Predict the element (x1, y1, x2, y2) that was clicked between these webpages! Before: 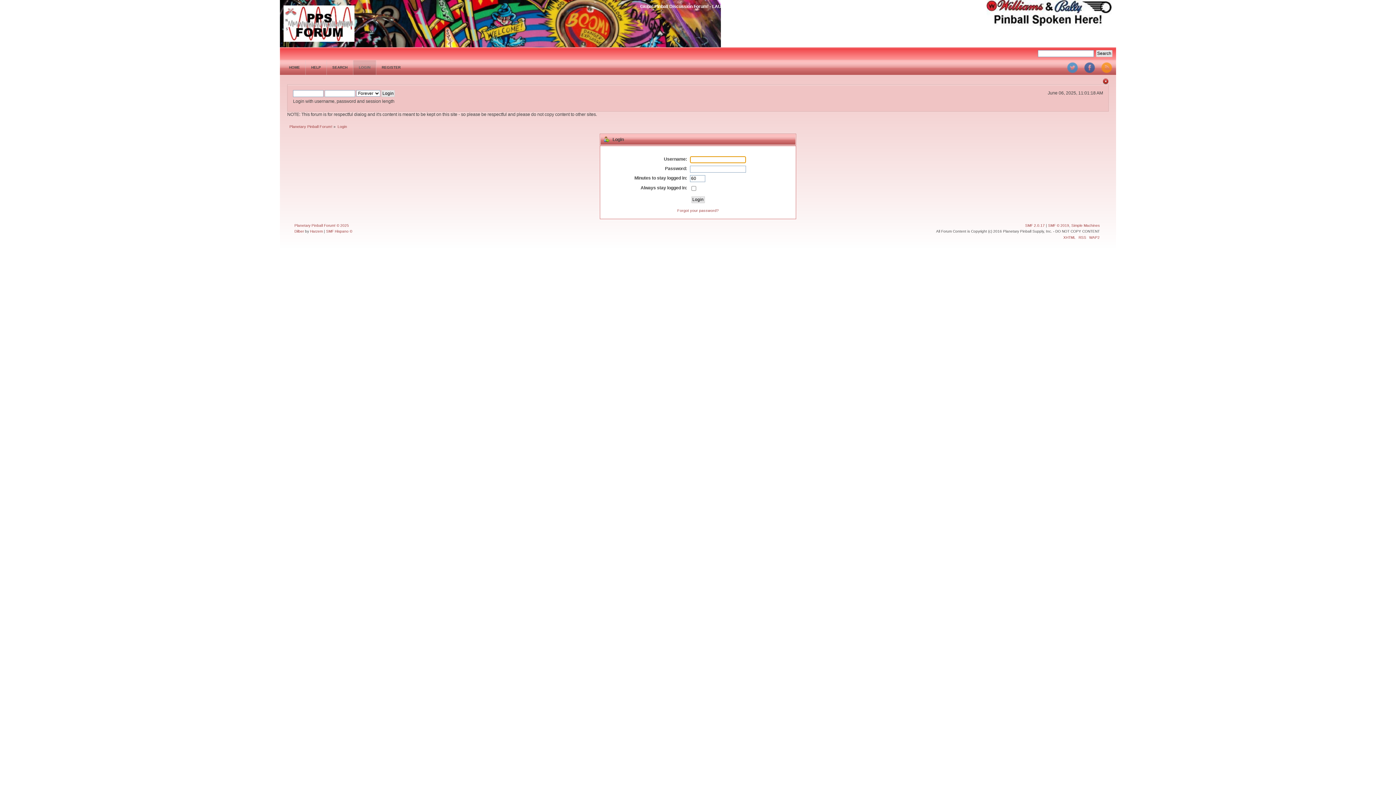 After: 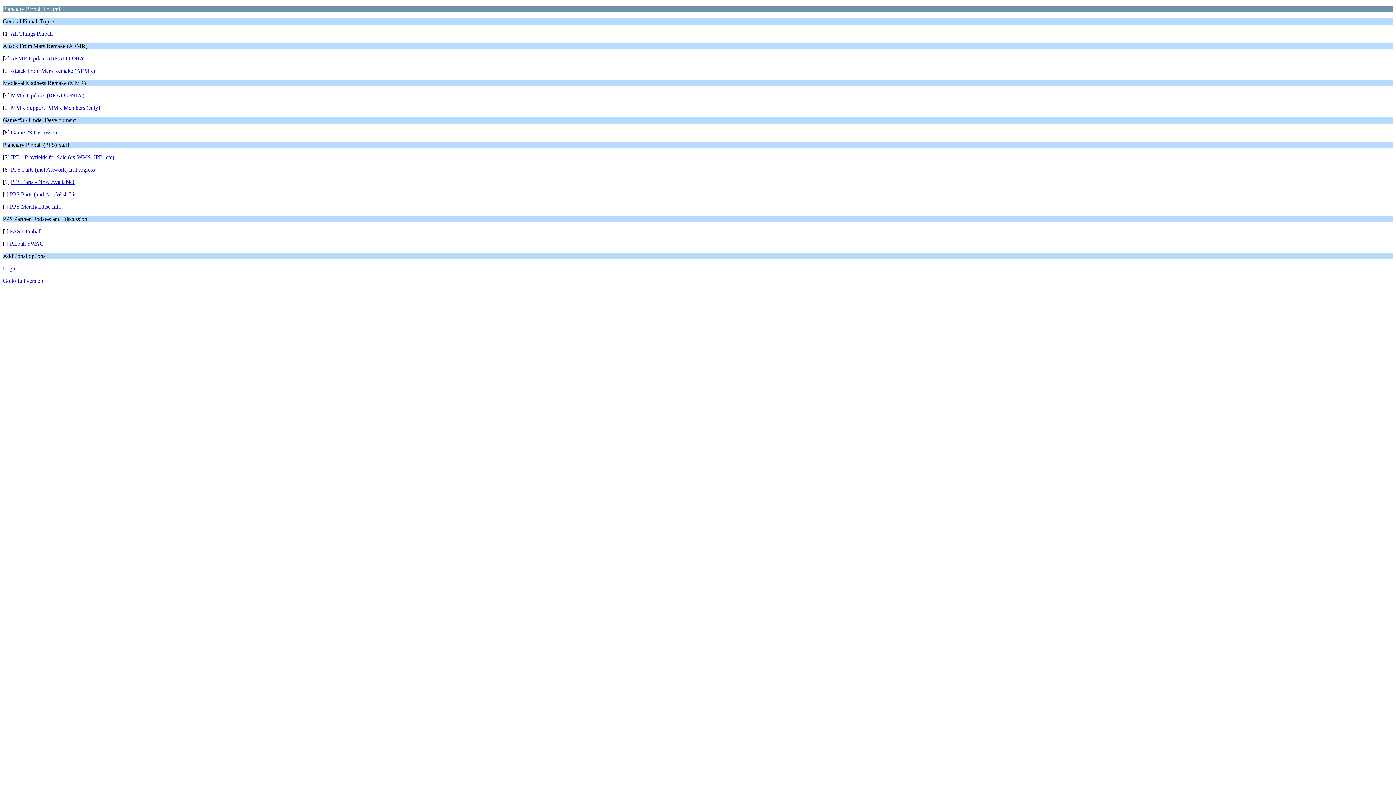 Action: bbox: (1089, 235, 1100, 239) label: WAP2